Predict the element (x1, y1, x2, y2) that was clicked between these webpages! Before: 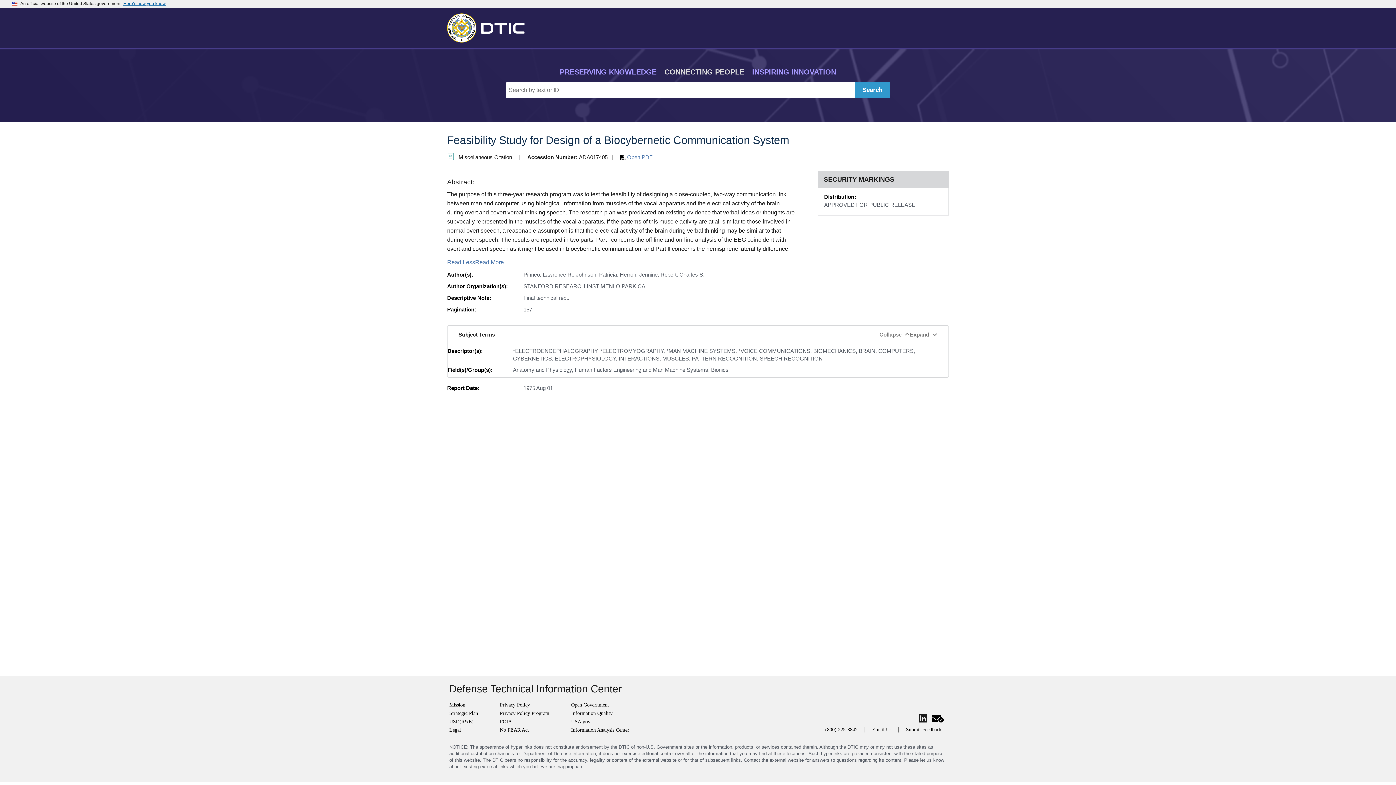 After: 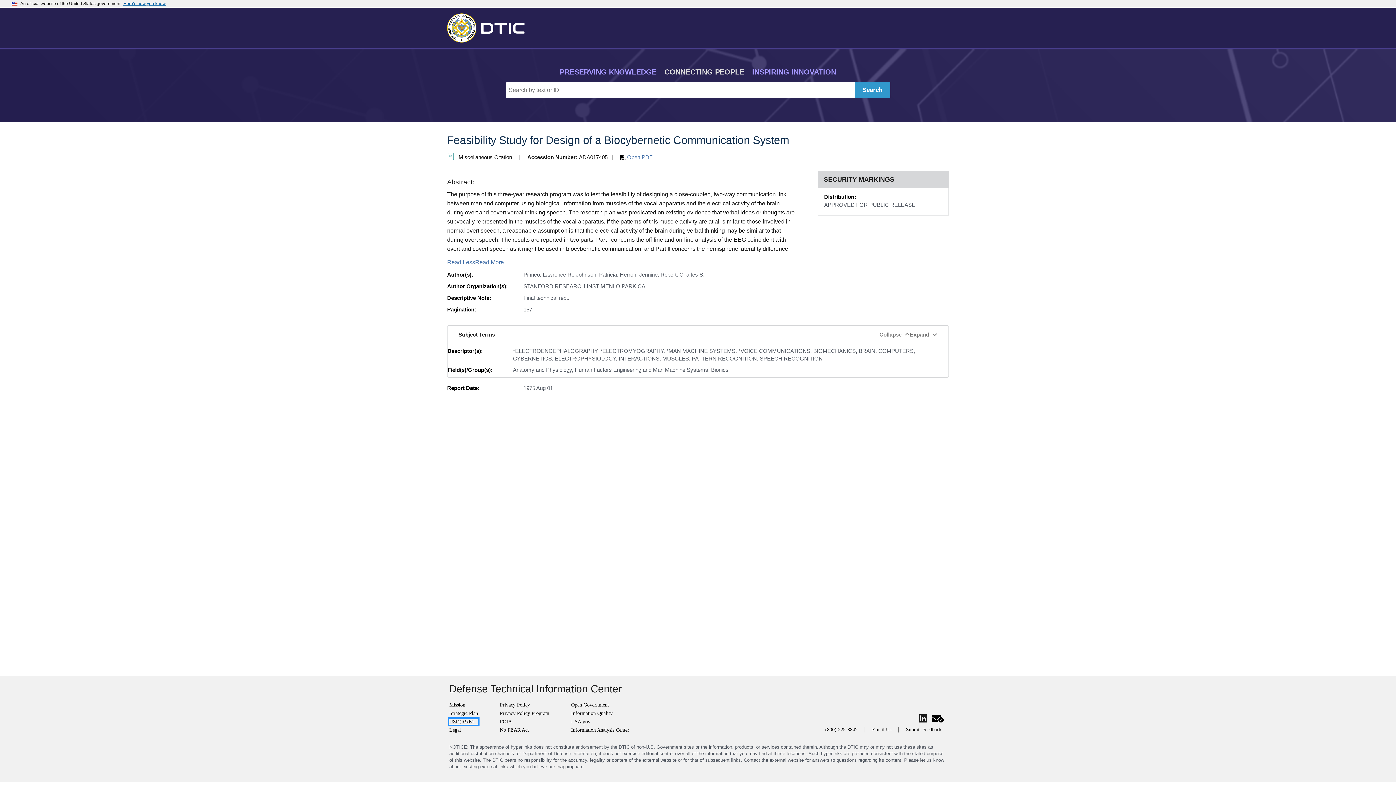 Action: label: USD(R&E) bbox: (449, 719, 478, 725)